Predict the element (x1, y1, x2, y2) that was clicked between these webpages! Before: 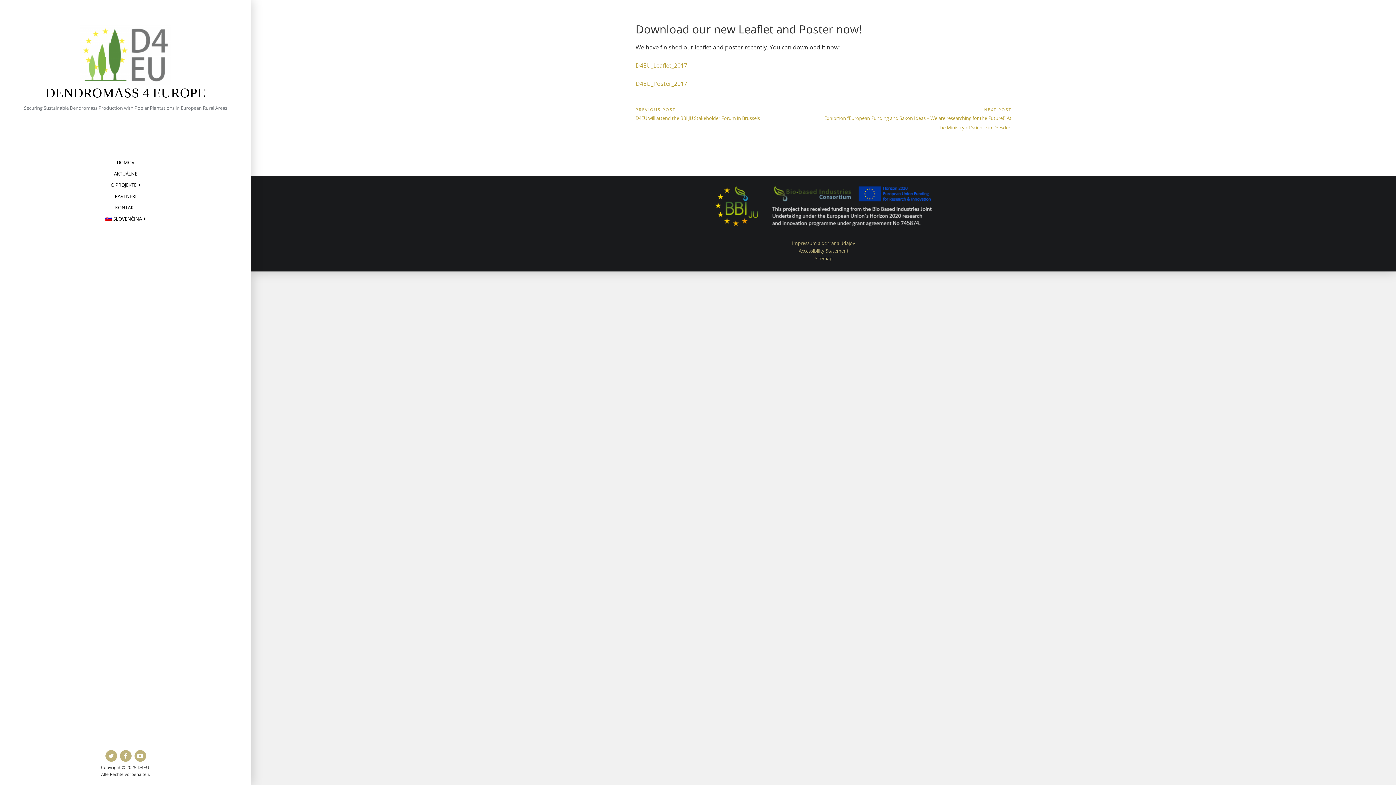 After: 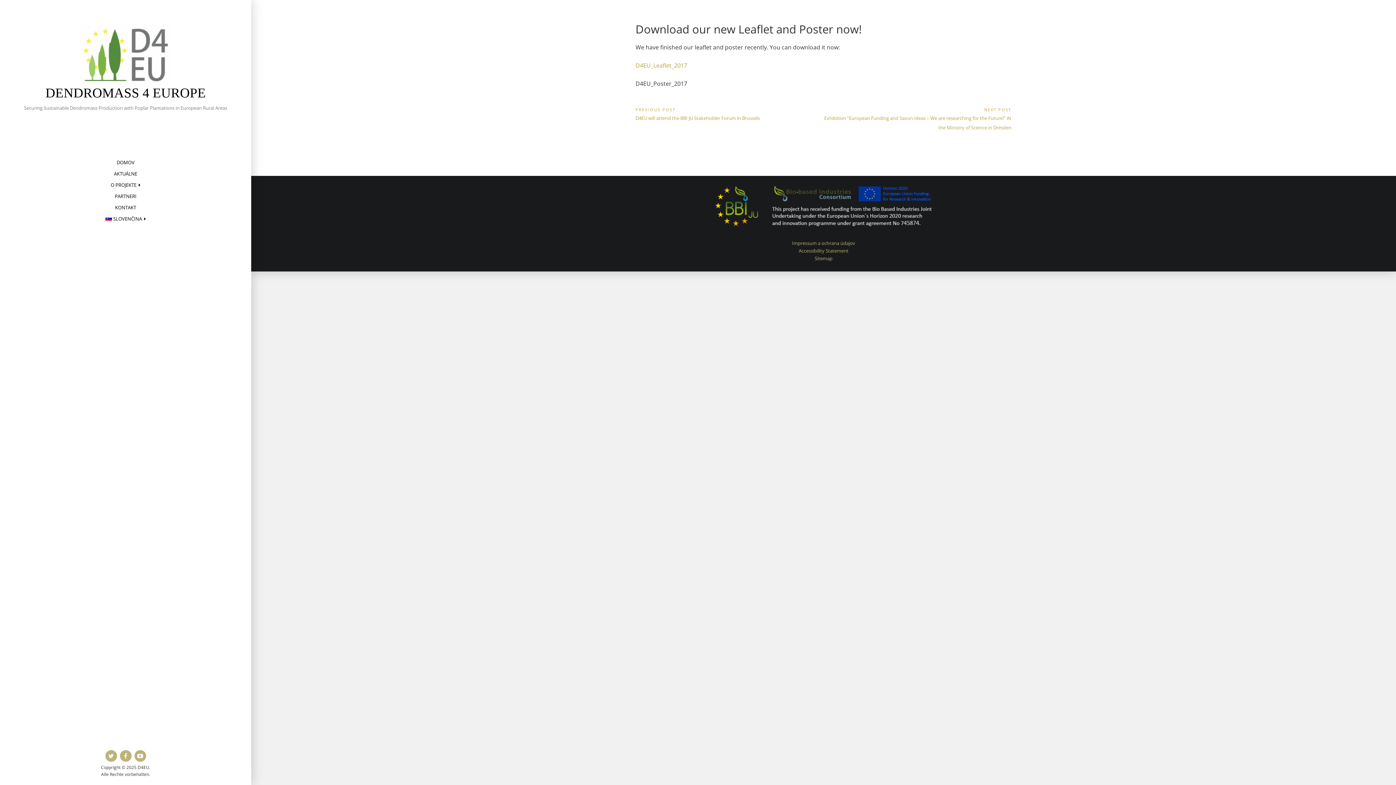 Action: label: D4EU_Poster_2017 bbox: (635, 79, 687, 87)